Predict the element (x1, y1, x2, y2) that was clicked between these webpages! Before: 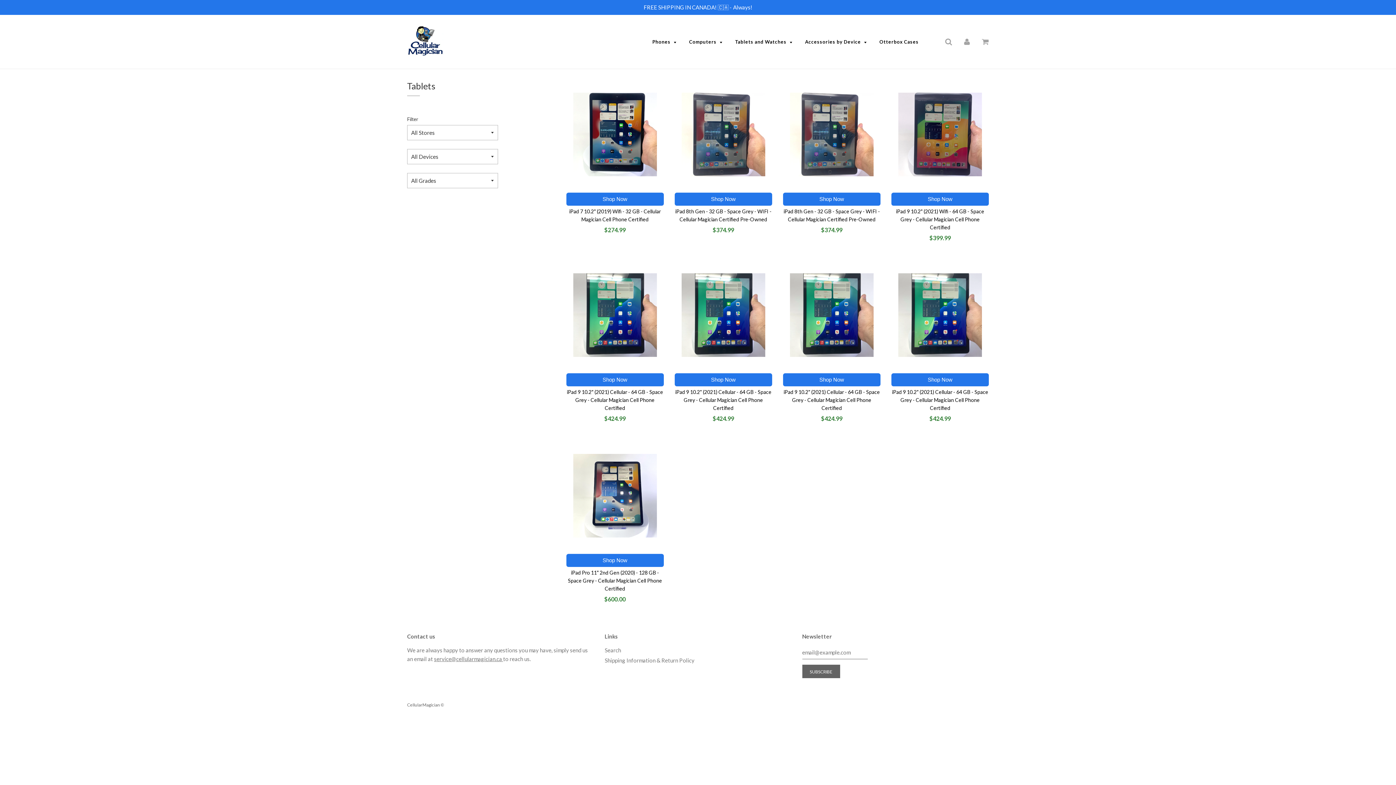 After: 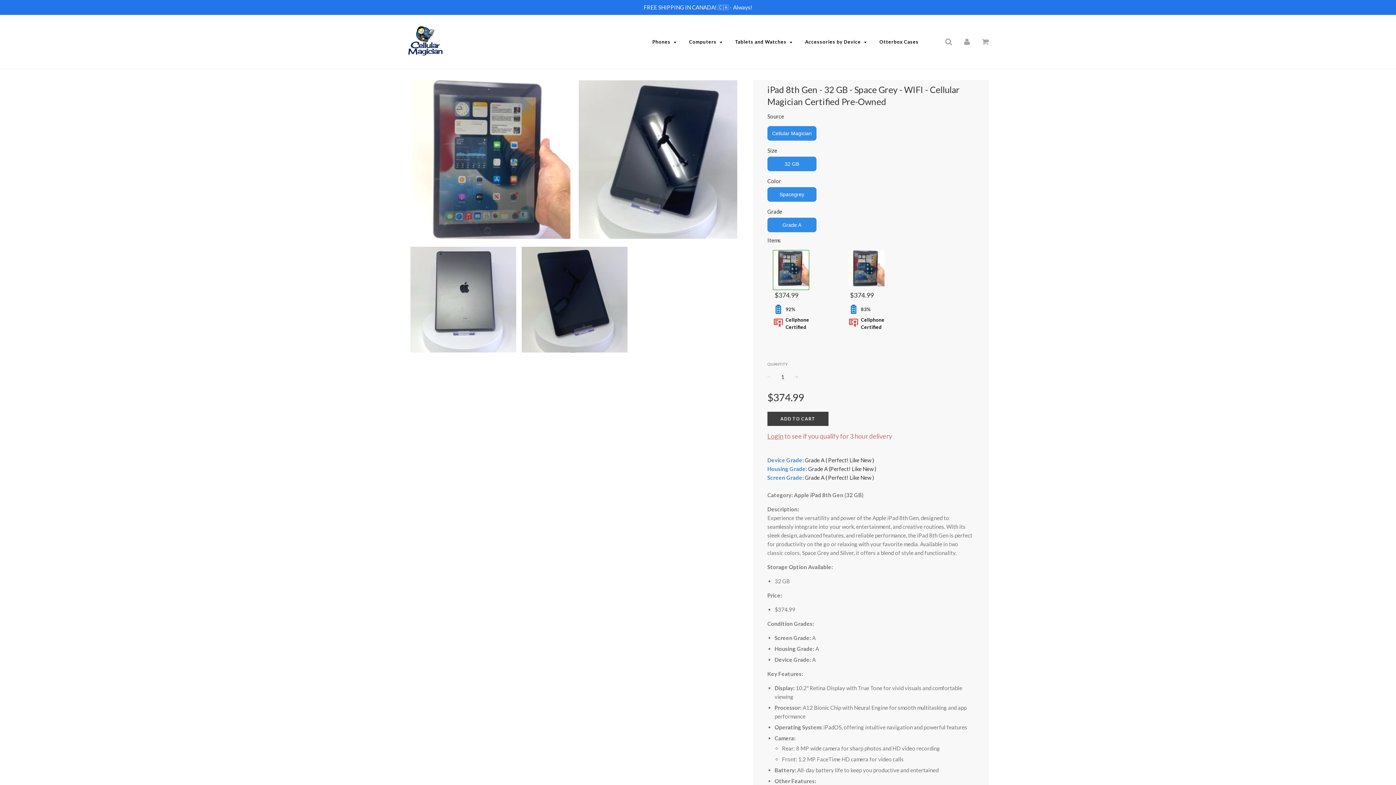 Action: label: Shop Now bbox: (674, 192, 772, 205)